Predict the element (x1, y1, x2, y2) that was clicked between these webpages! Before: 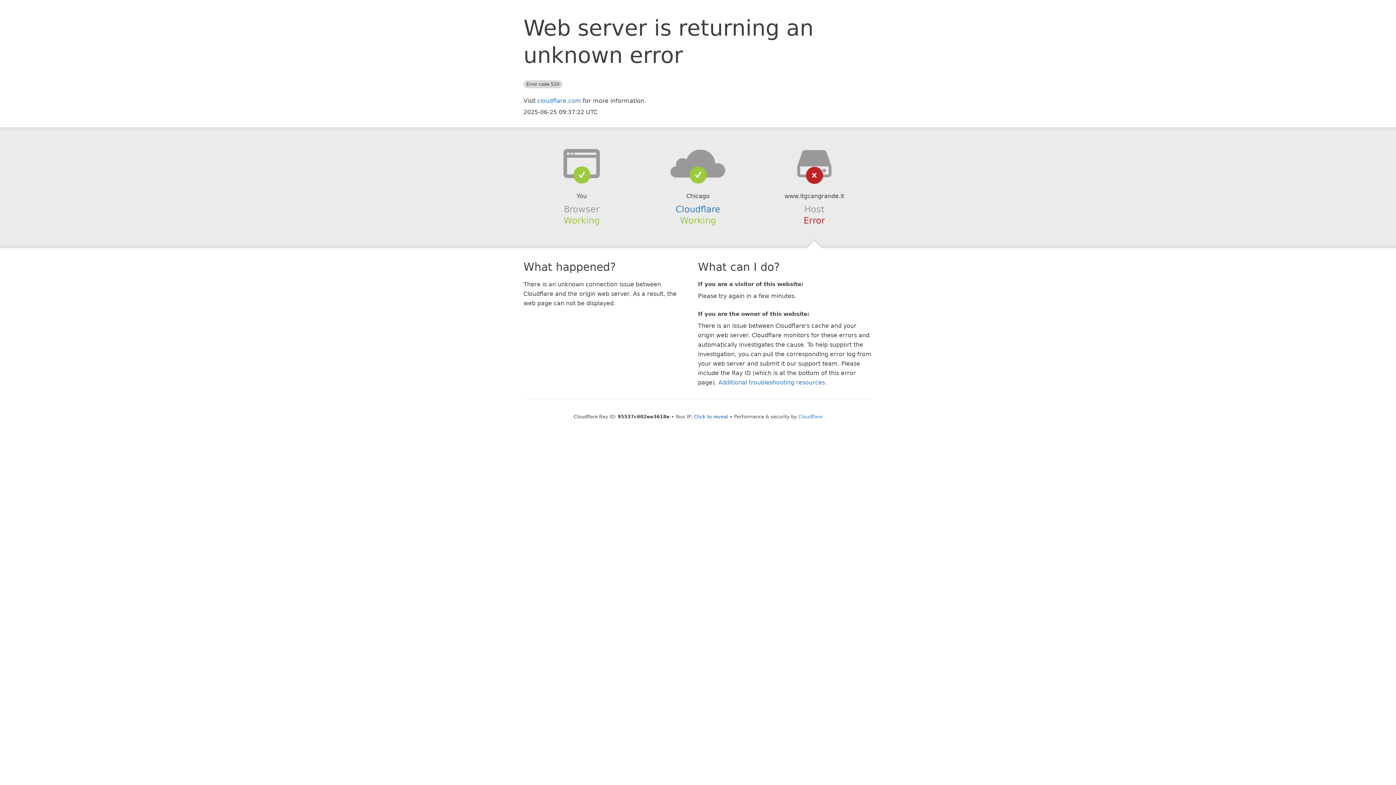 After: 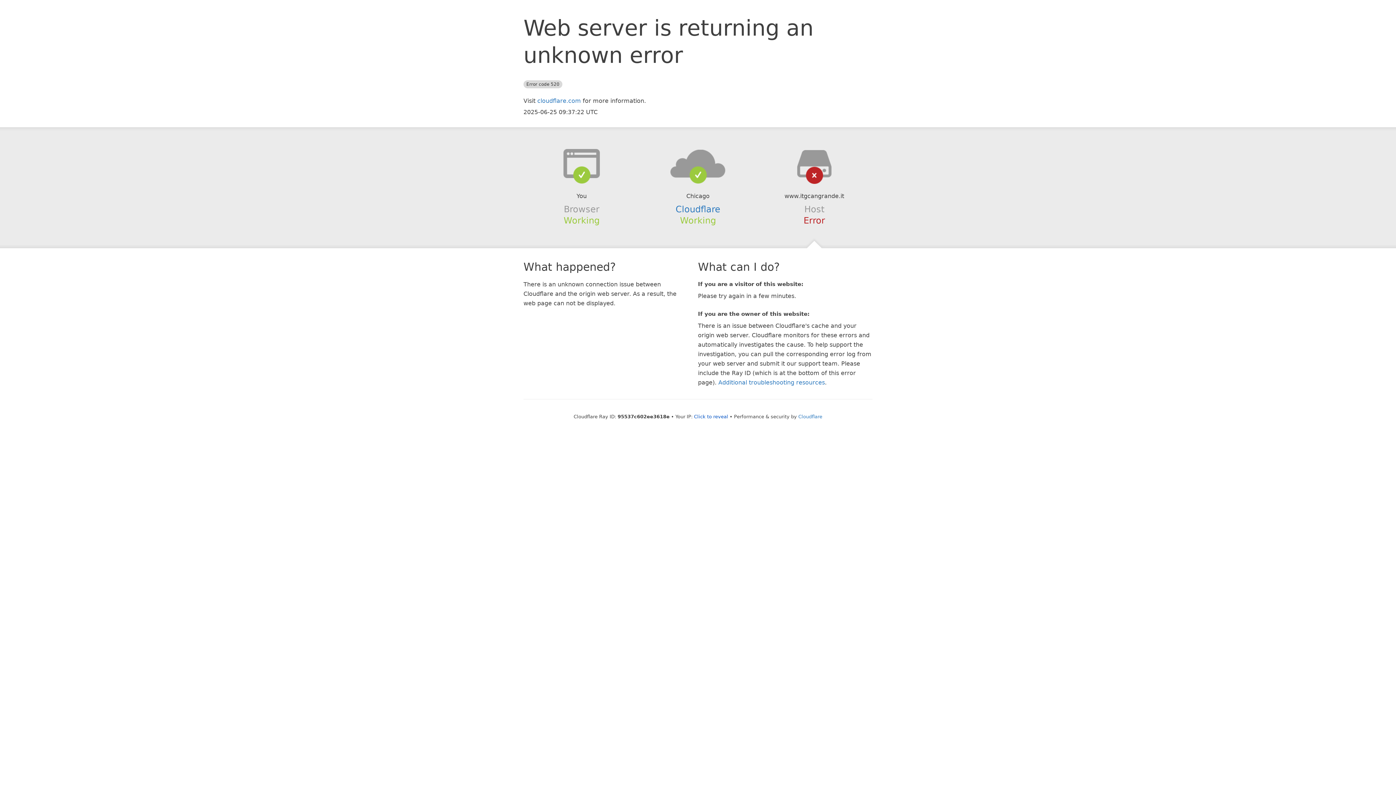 Action: bbox: (639, 148, 756, 178)